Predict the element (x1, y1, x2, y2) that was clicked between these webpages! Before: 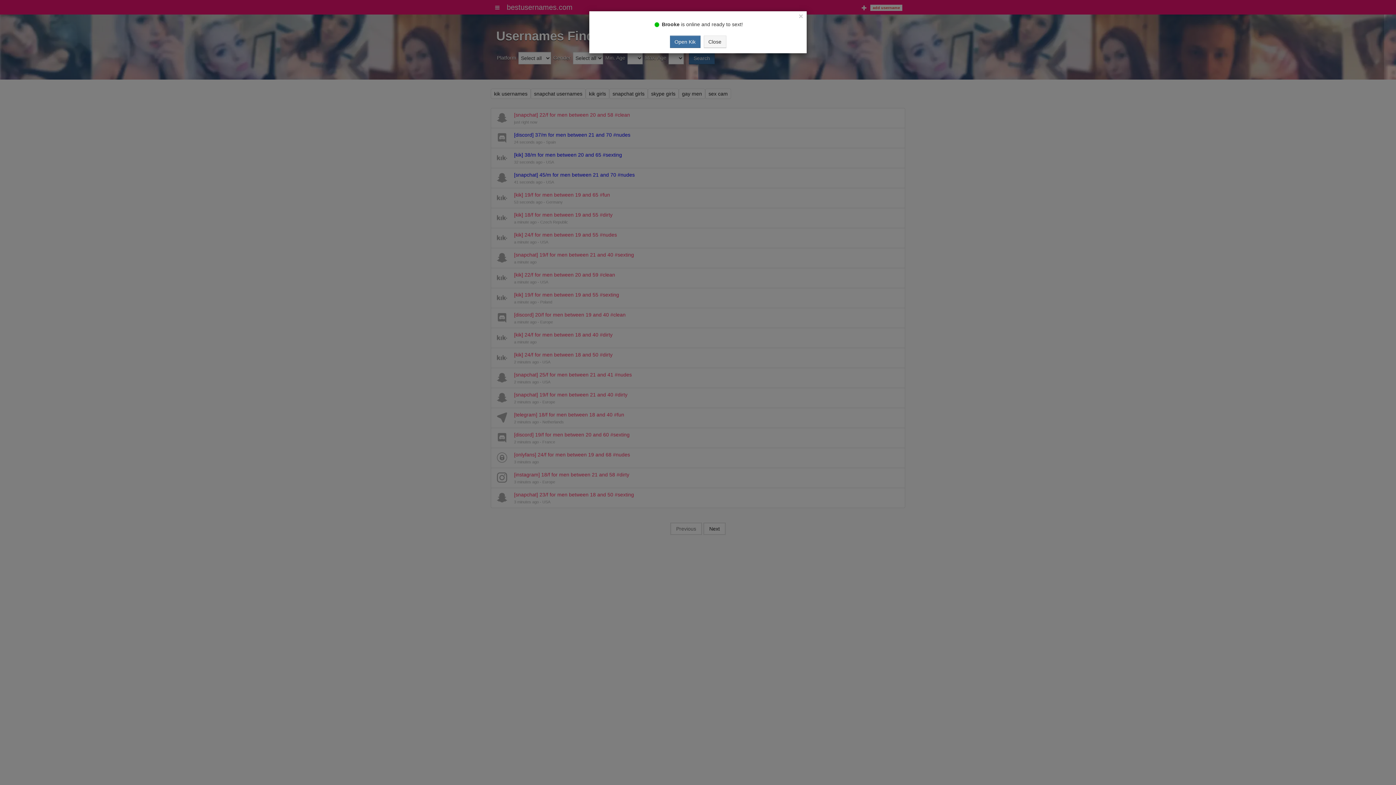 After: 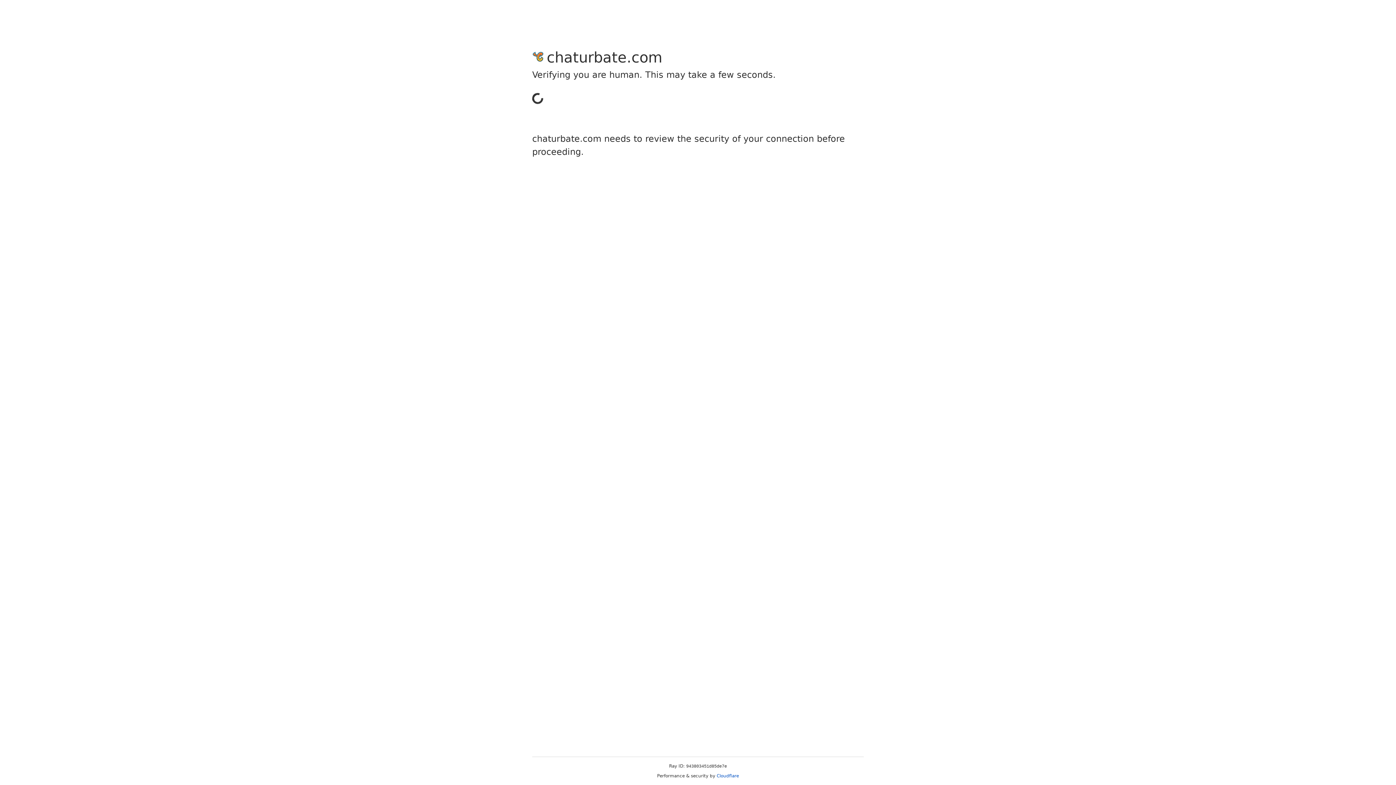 Action: label: Open Kik bbox: (670, 35, 700, 47)